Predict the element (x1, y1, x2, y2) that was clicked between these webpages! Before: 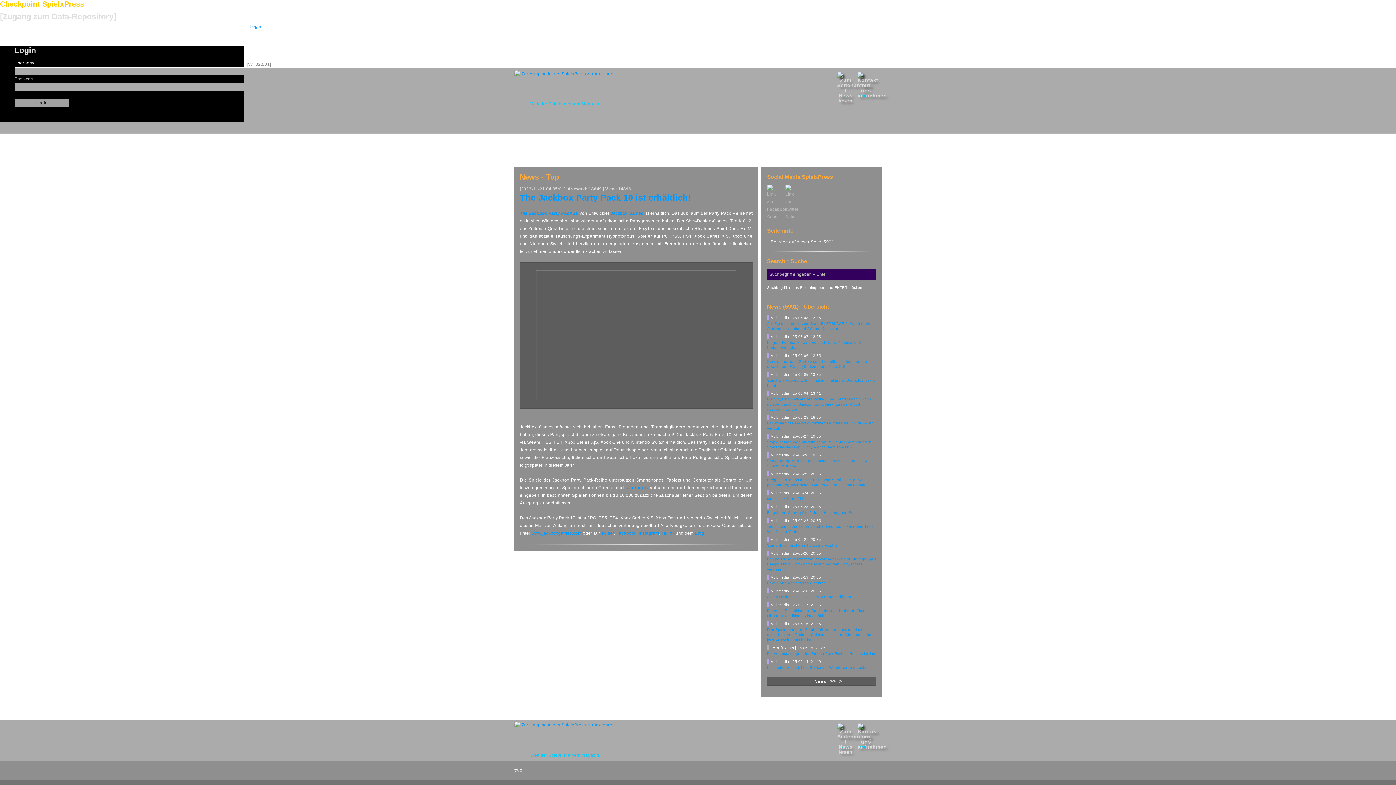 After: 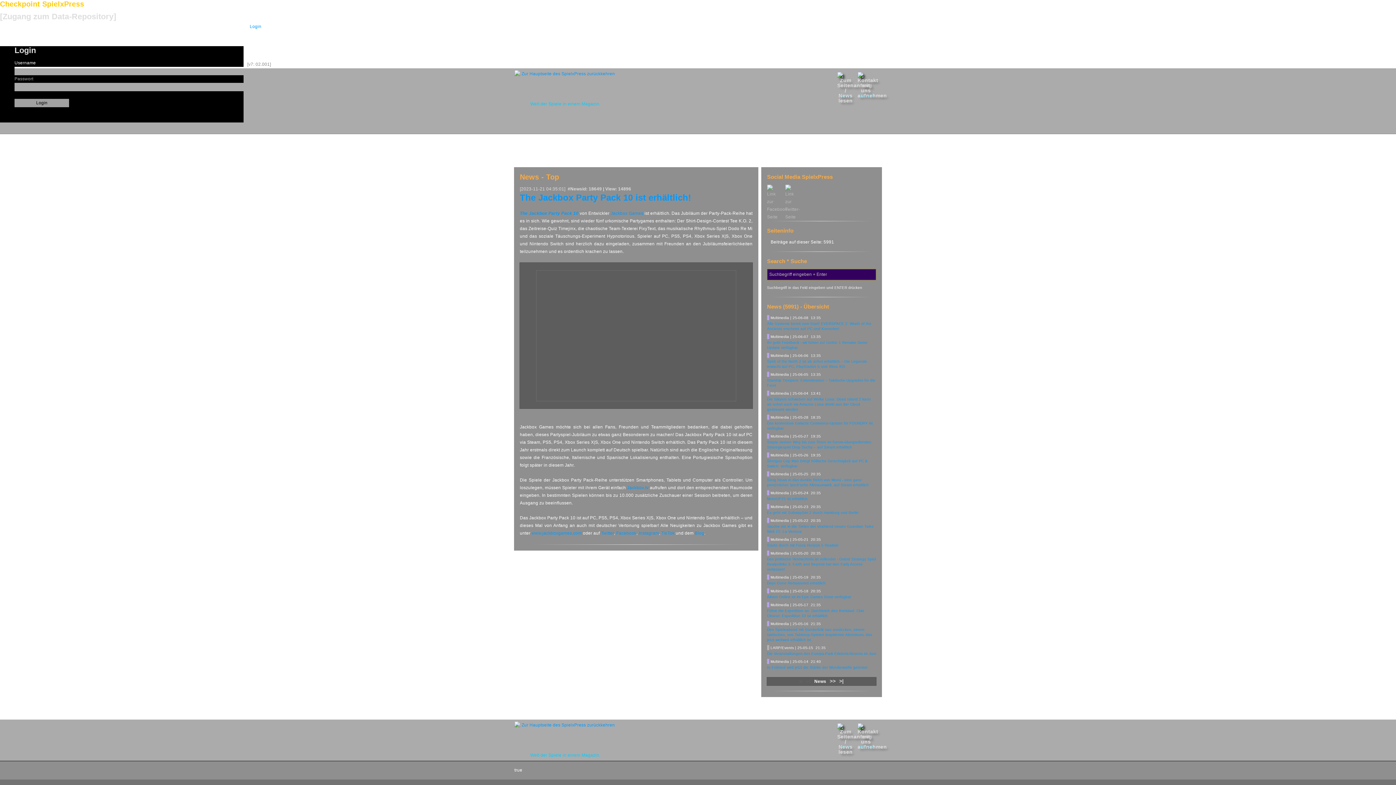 Action: bbox: (627, 485, 648, 490) label: Jackbox.tv